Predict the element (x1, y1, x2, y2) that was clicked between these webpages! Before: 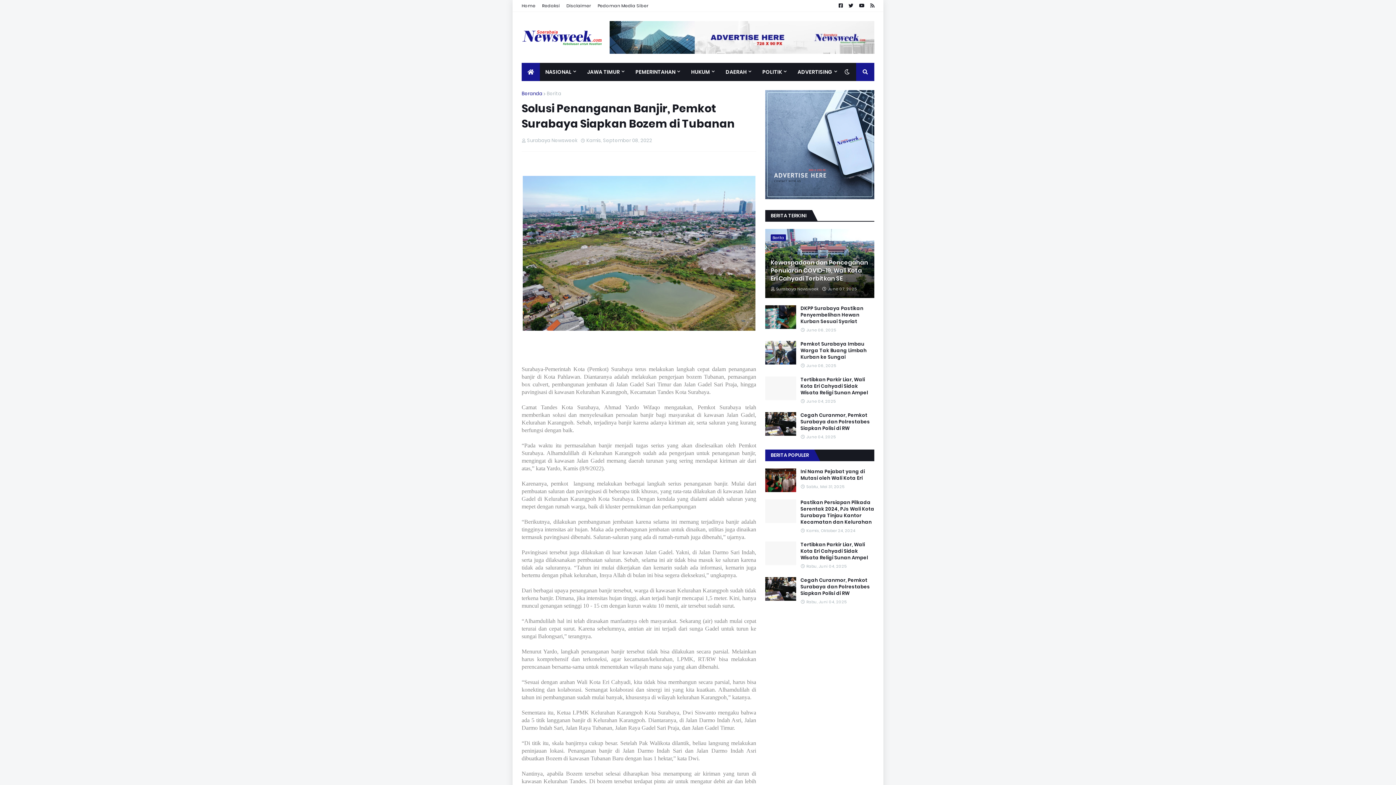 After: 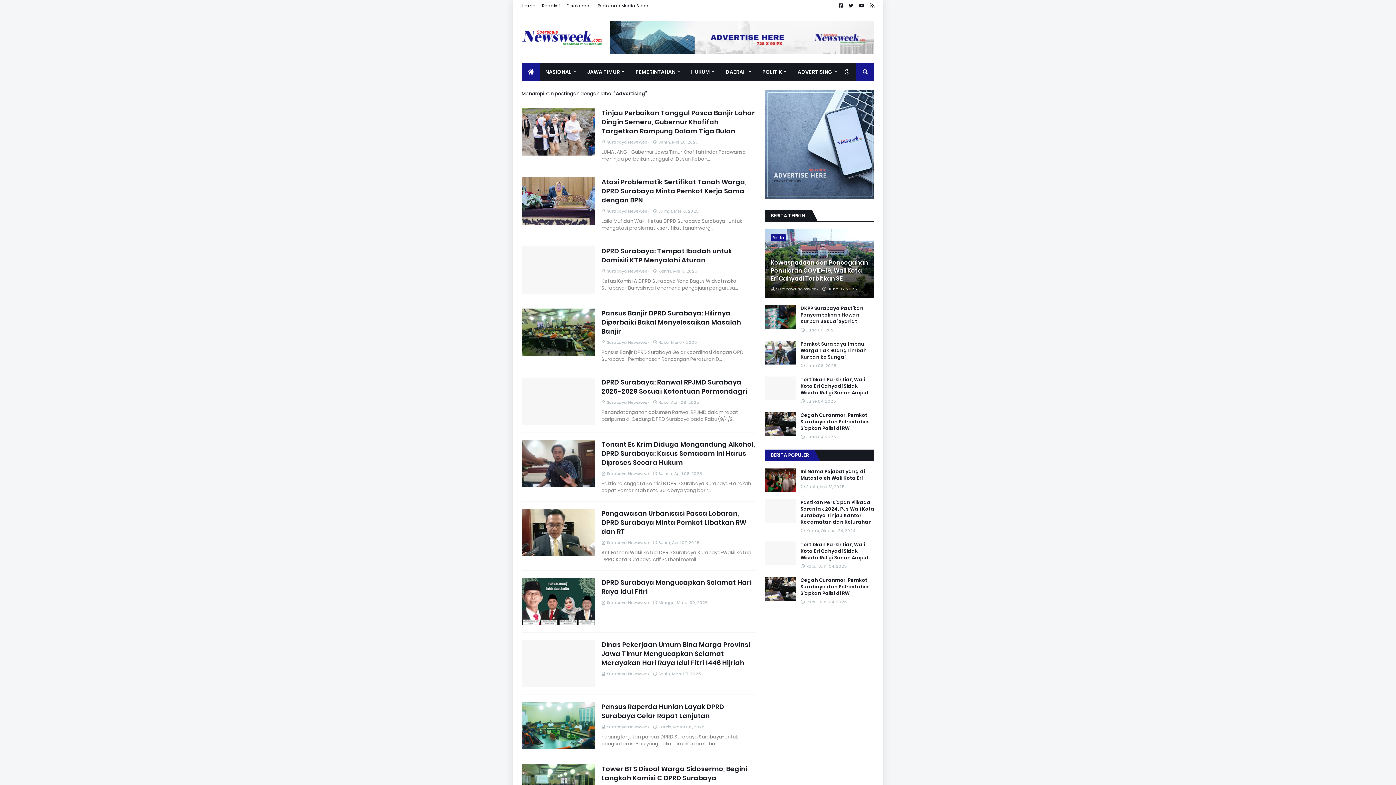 Action: bbox: (792, 62, 842, 81) label: ADVERTISING